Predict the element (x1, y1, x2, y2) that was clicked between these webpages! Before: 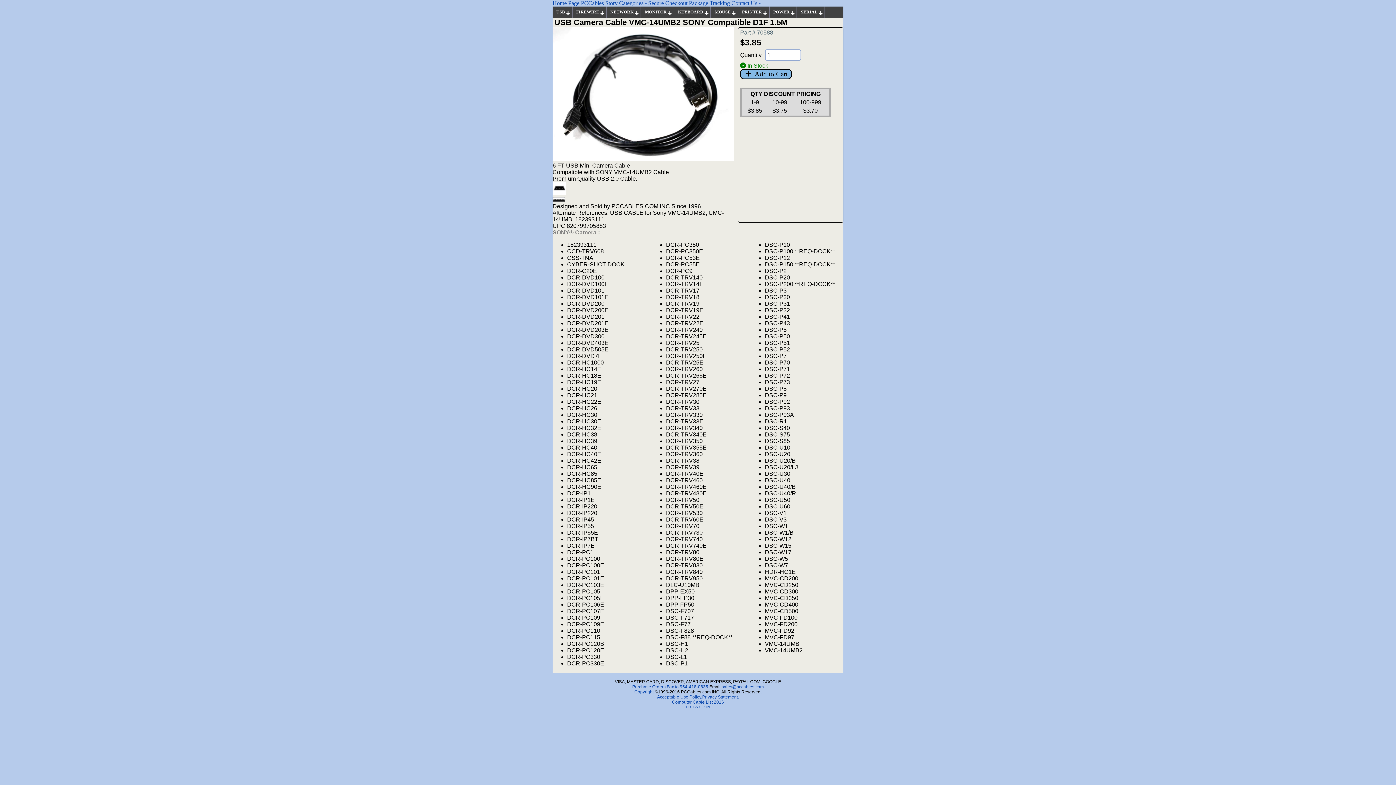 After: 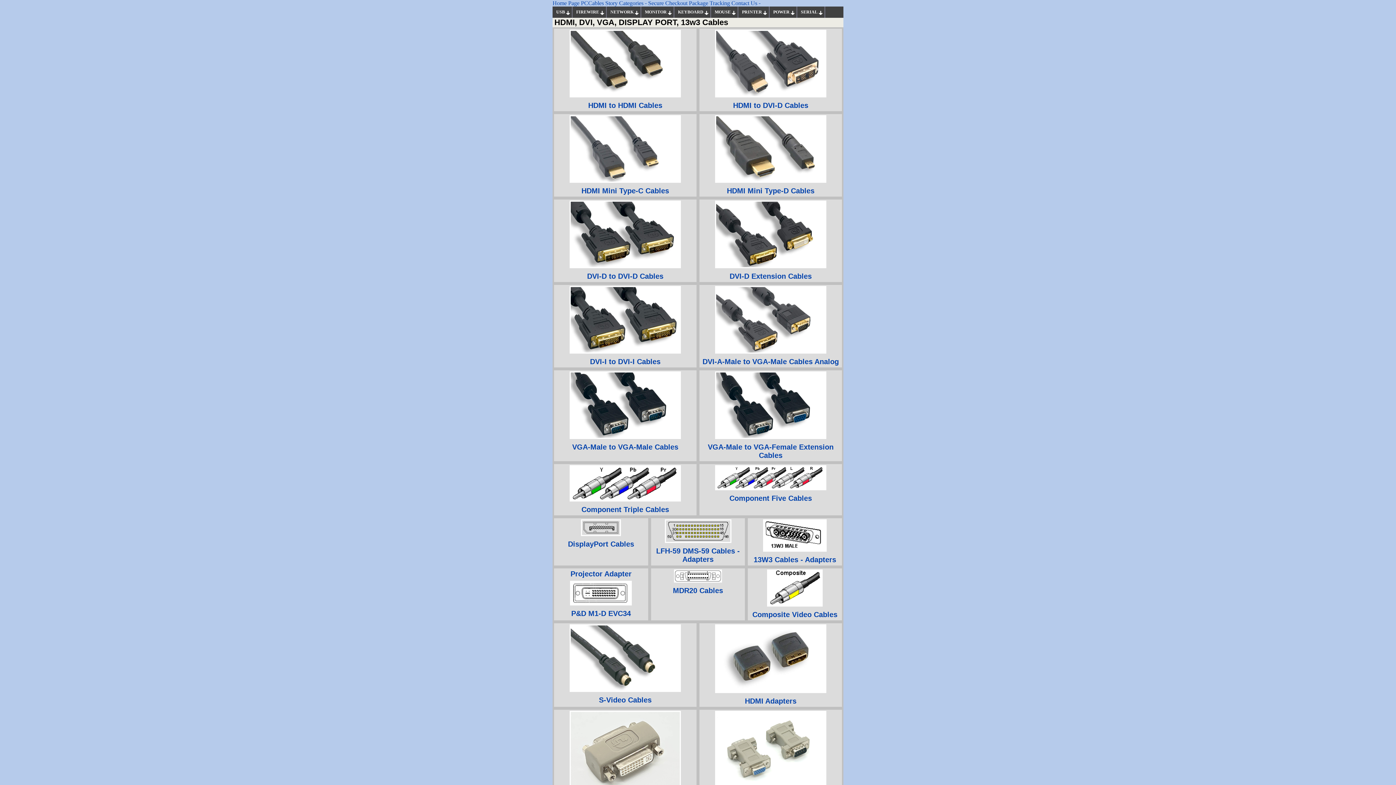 Action: label: MONITOR bbox: (641, 6, 674, 17)